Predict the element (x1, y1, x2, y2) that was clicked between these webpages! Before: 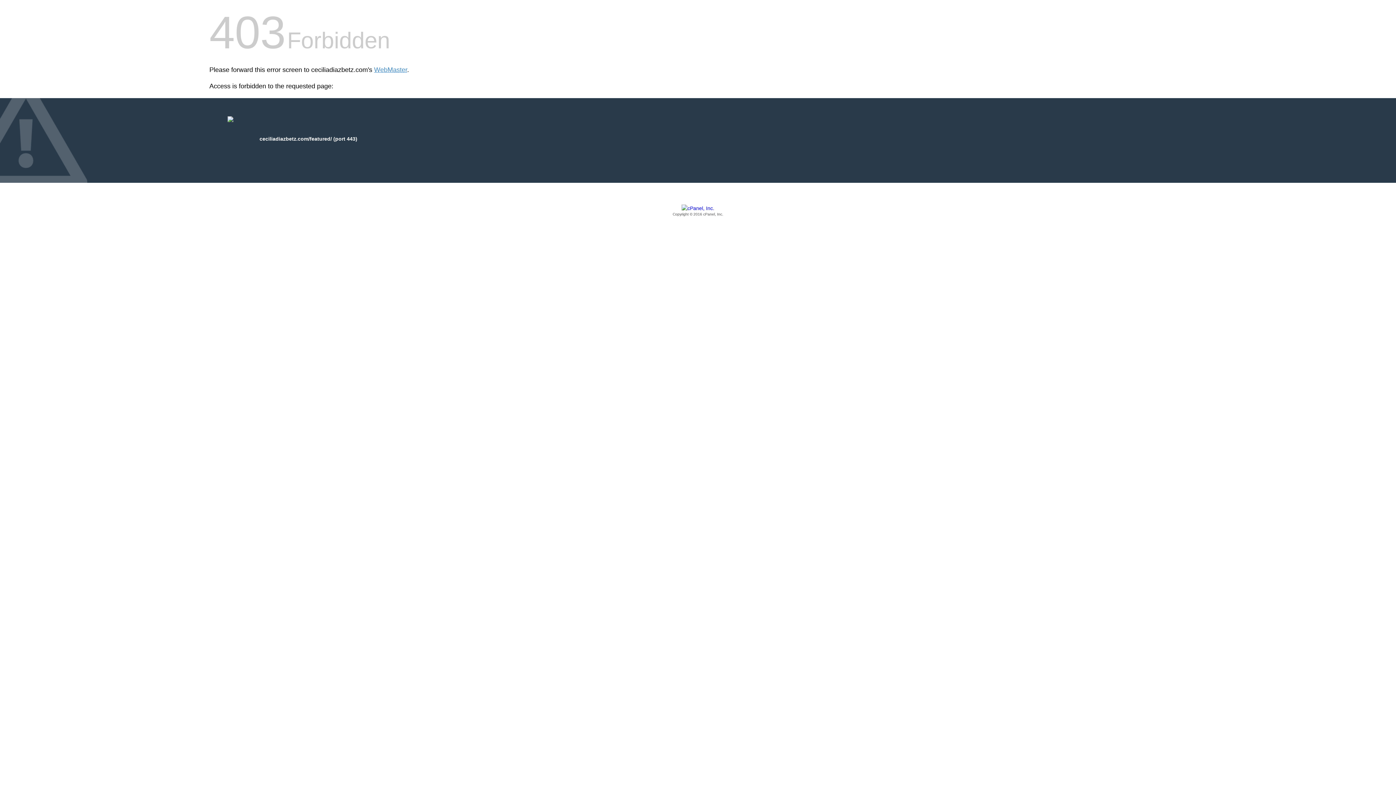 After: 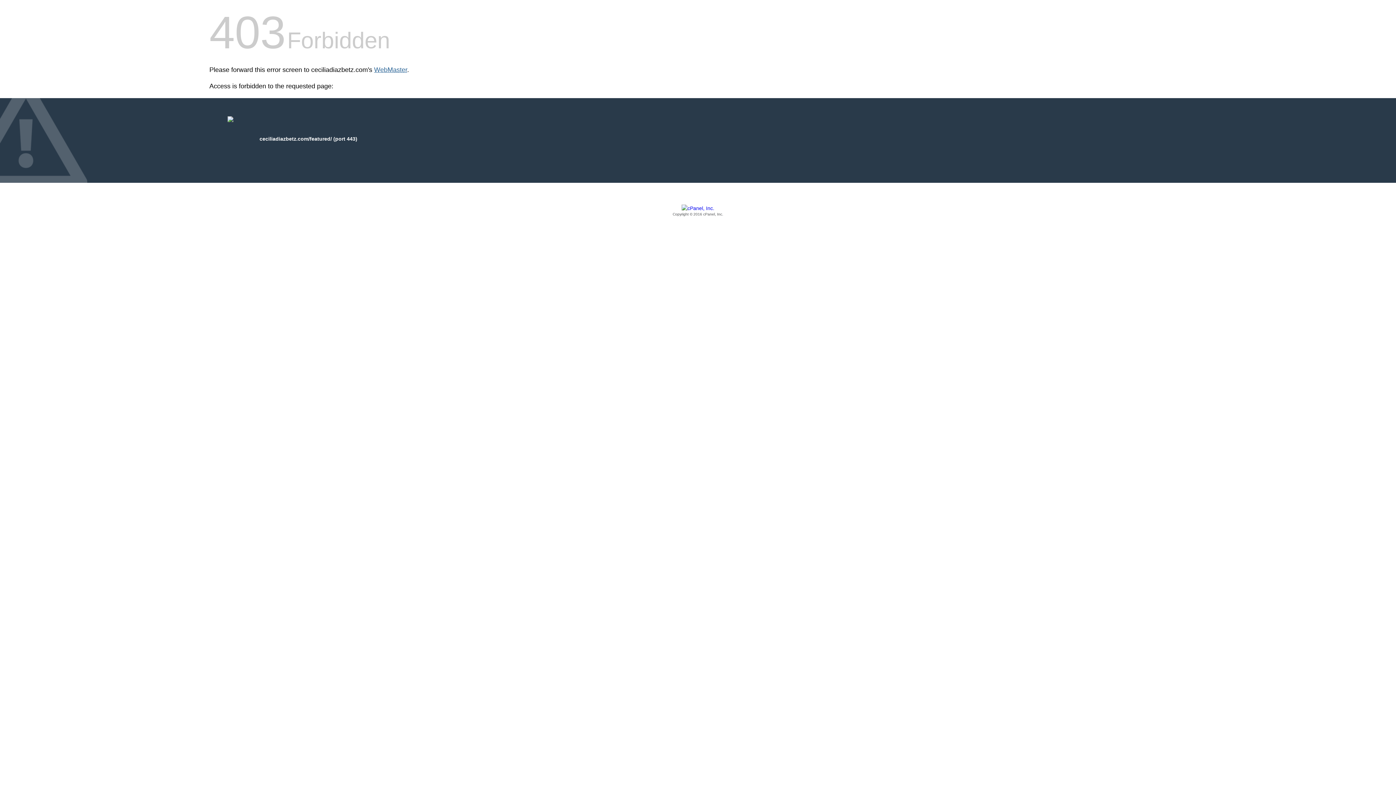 Action: bbox: (374, 66, 407, 73) label: WebMaster